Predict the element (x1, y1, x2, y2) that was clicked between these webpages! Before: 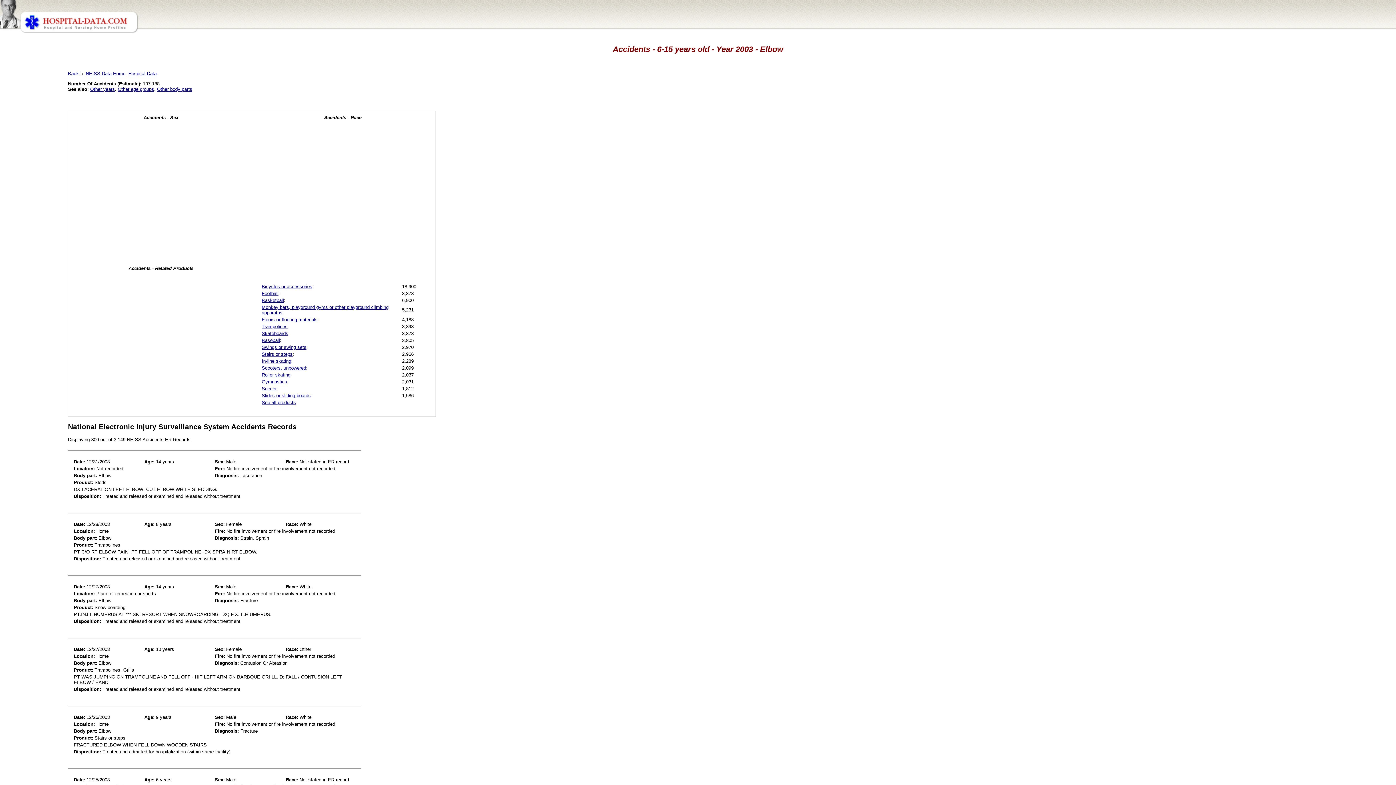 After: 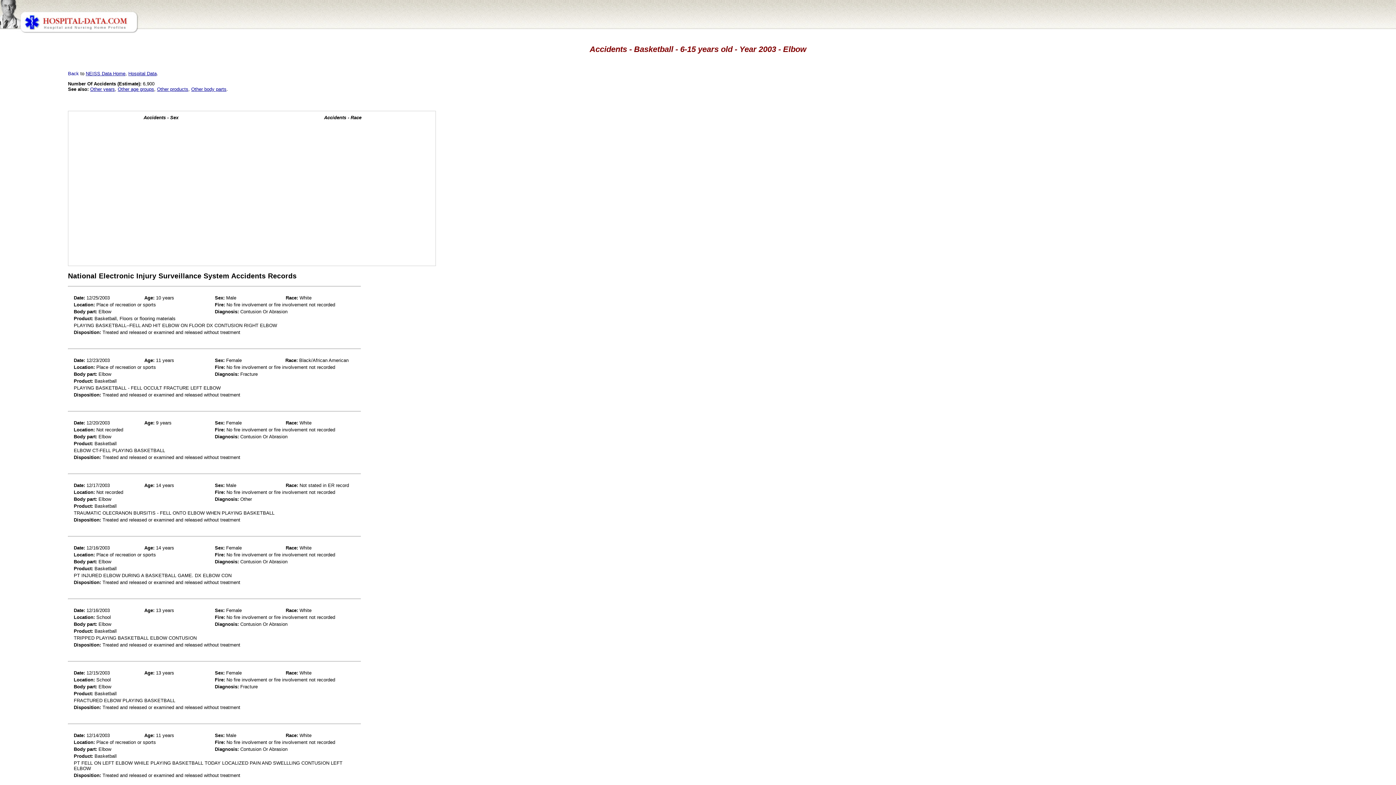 Action: bbox: (261, 297, 284, 303) label: Basketball